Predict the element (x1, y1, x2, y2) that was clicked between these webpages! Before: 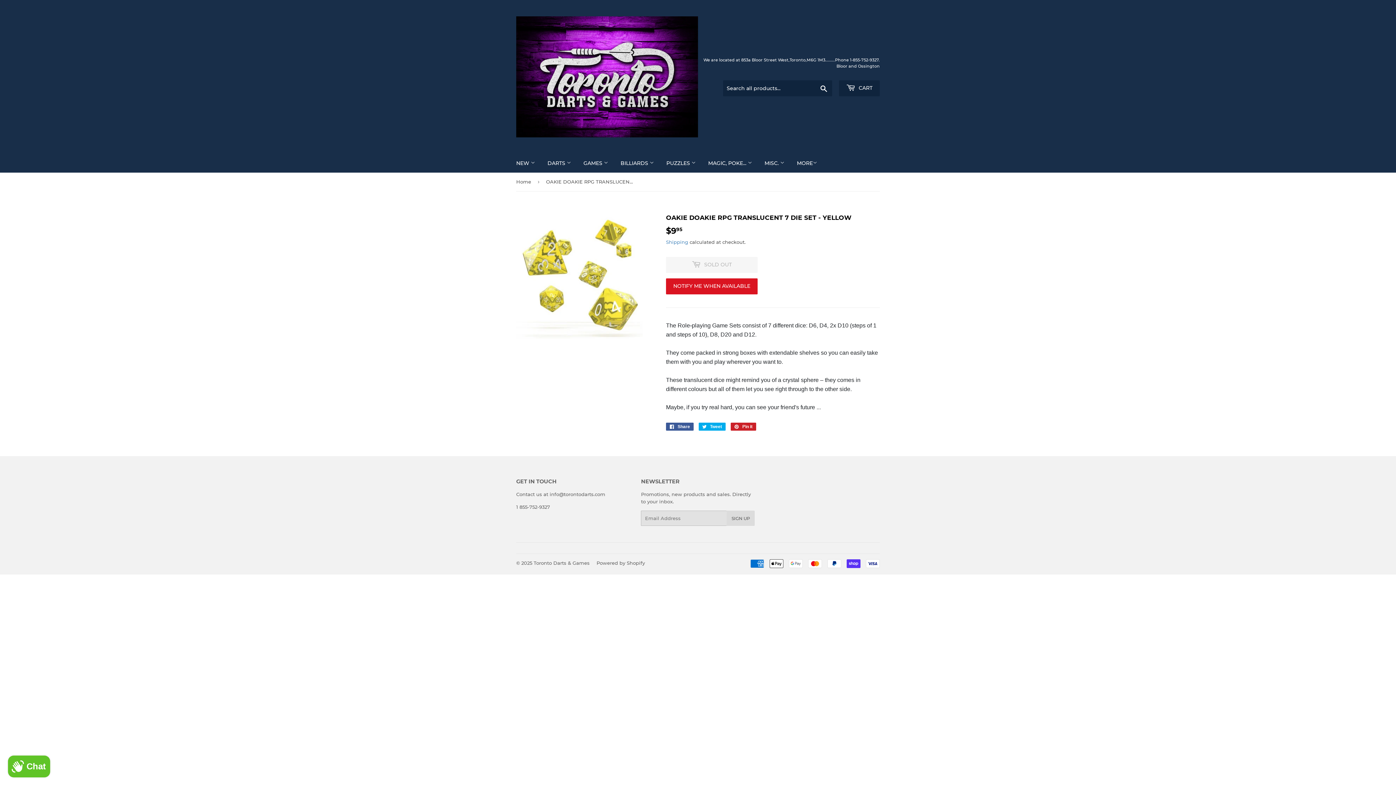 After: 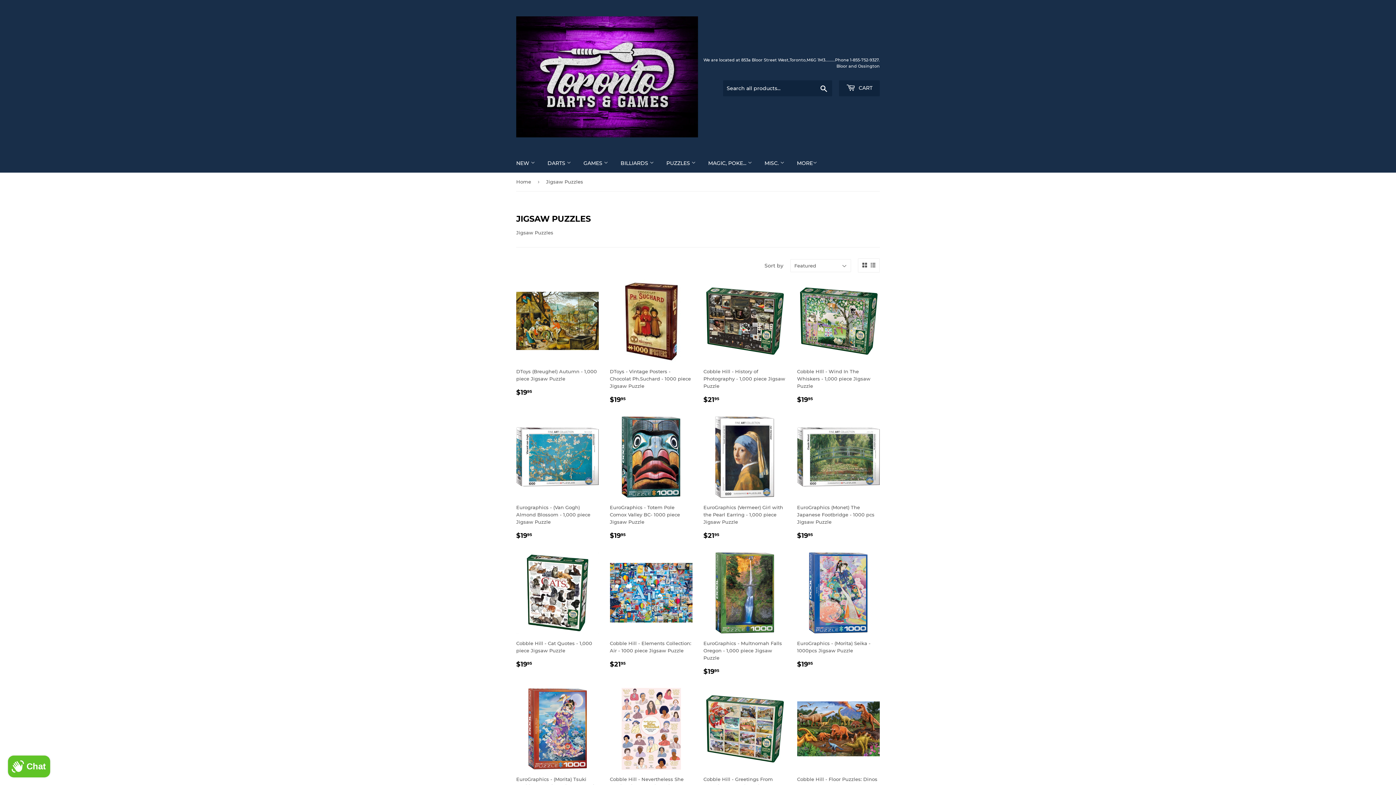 Action: label: PUZZLES  bbox: (661, 153, 701, 172)